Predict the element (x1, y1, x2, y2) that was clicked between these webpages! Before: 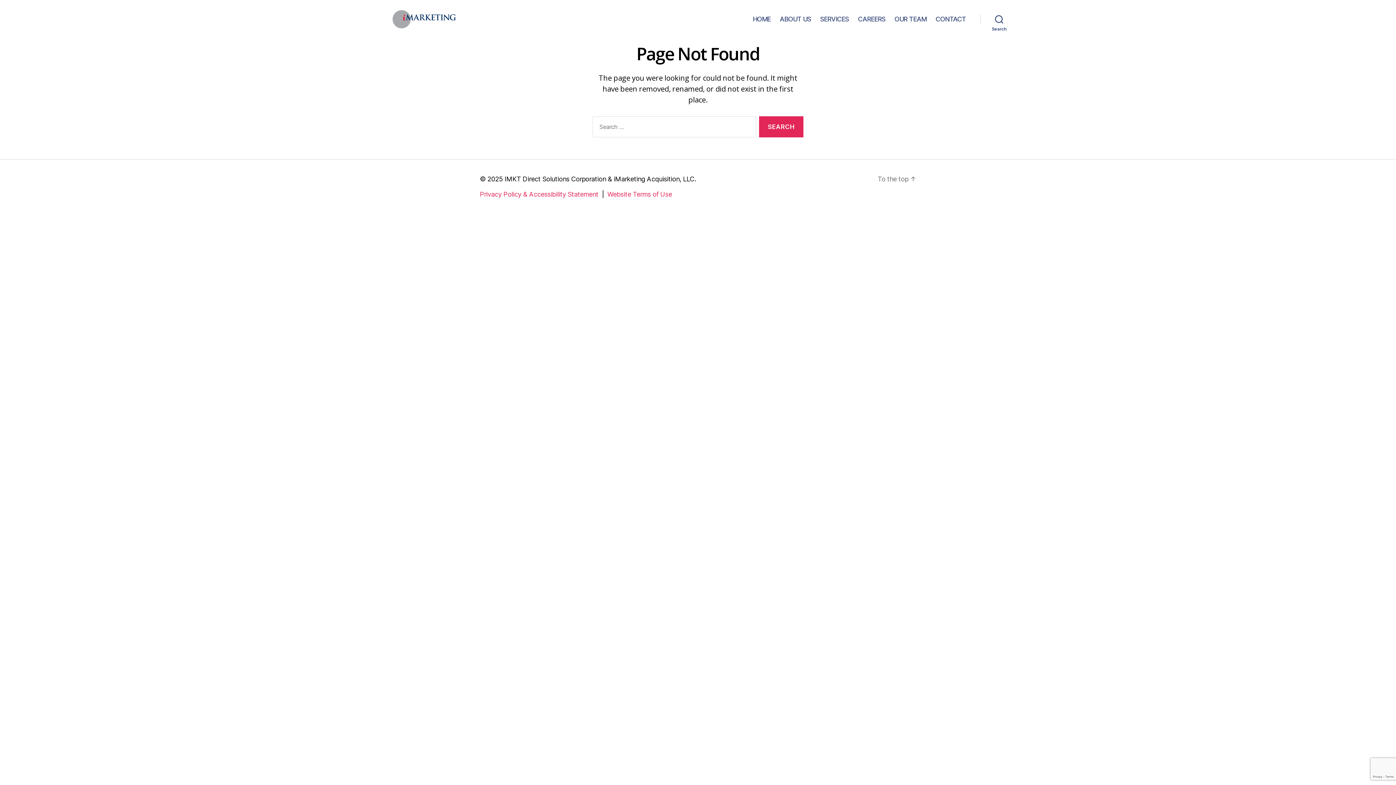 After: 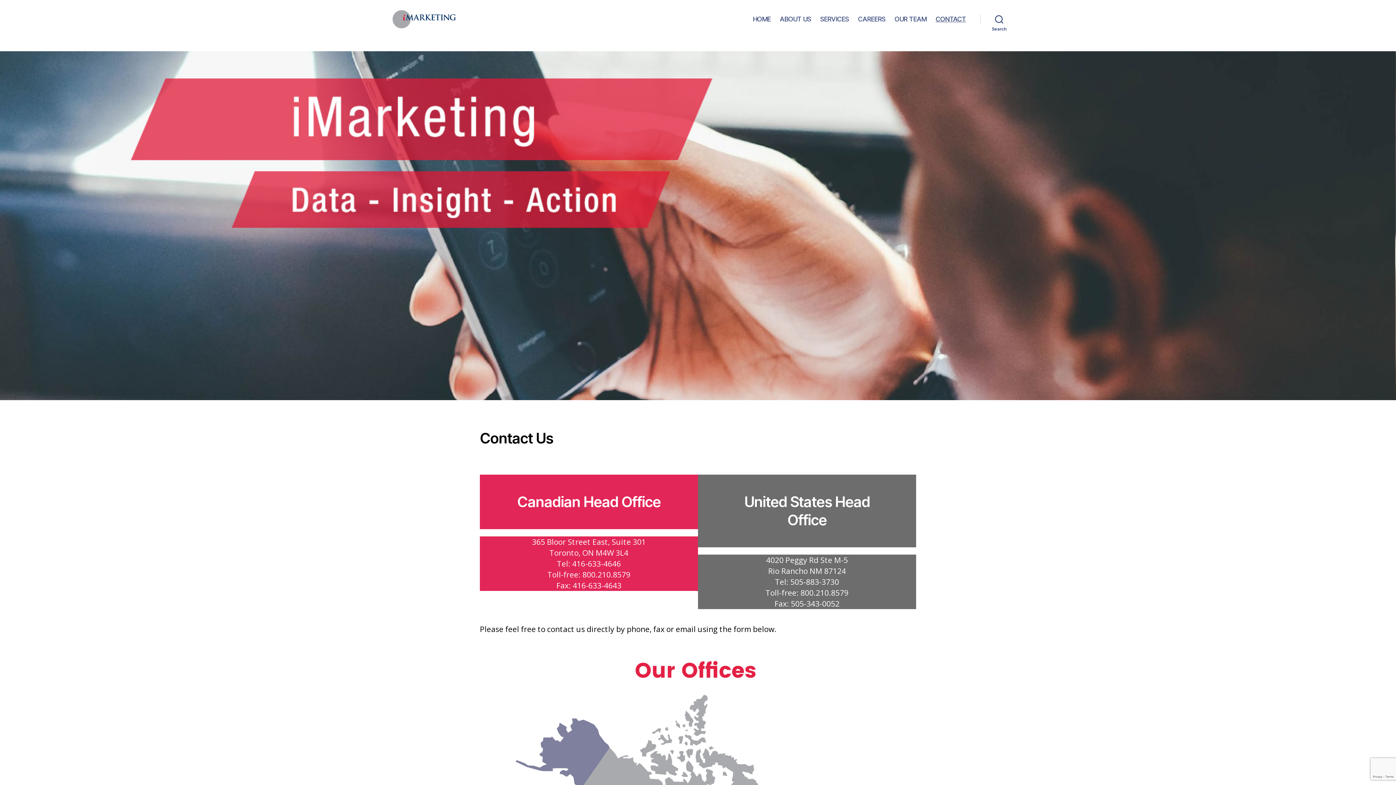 Action: label: CONTACT bbox: (935, 15, 966, 23)